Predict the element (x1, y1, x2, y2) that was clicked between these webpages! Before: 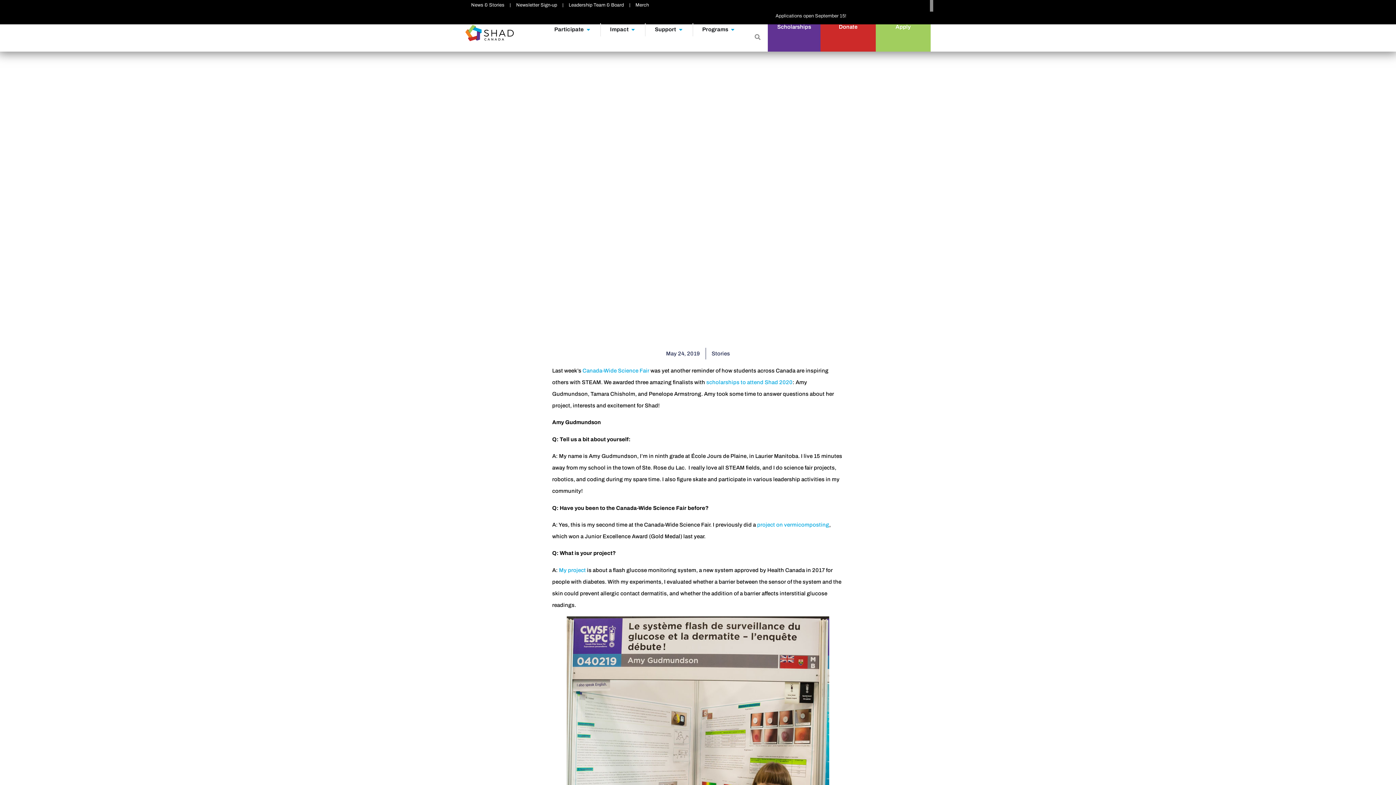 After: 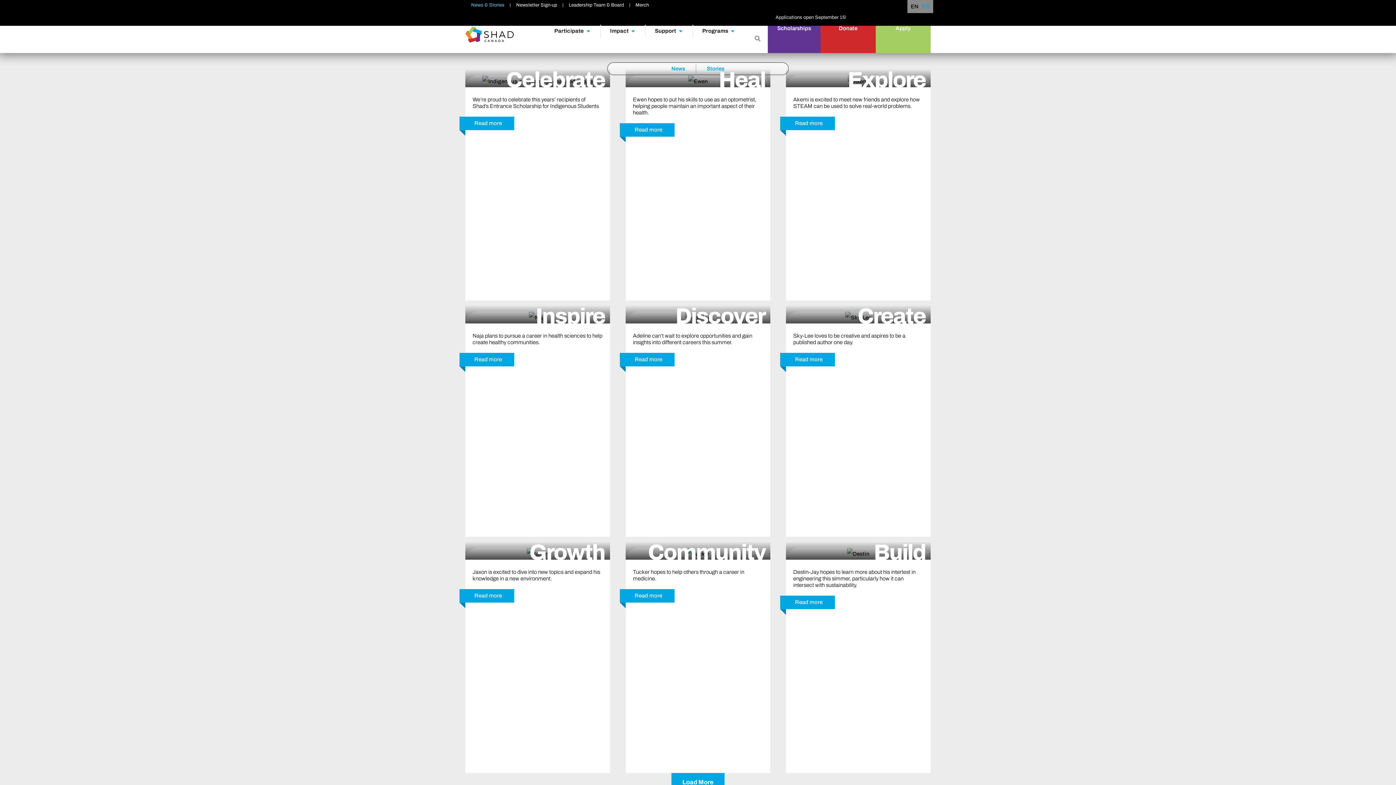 Action: bbox: (471, 2, 504, 7) label: News & Stories